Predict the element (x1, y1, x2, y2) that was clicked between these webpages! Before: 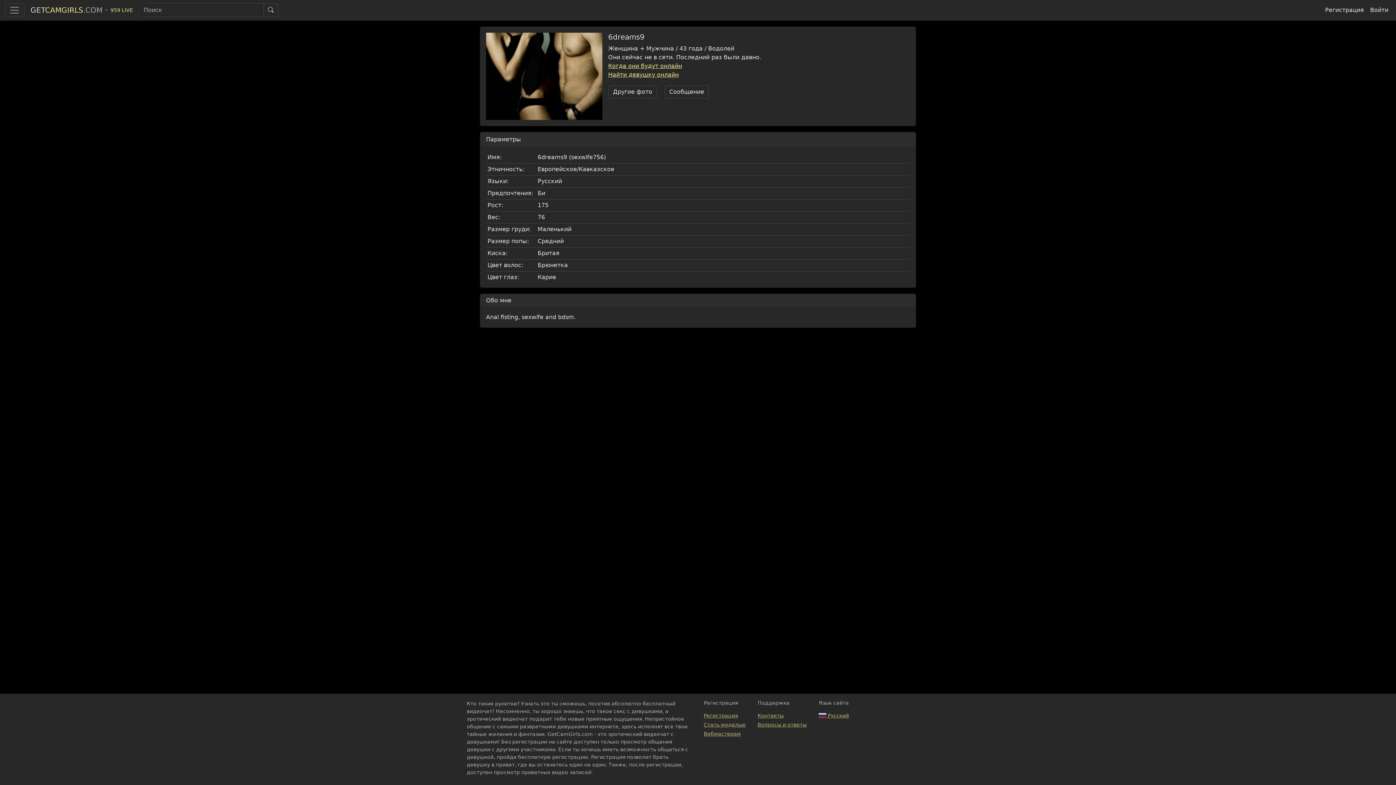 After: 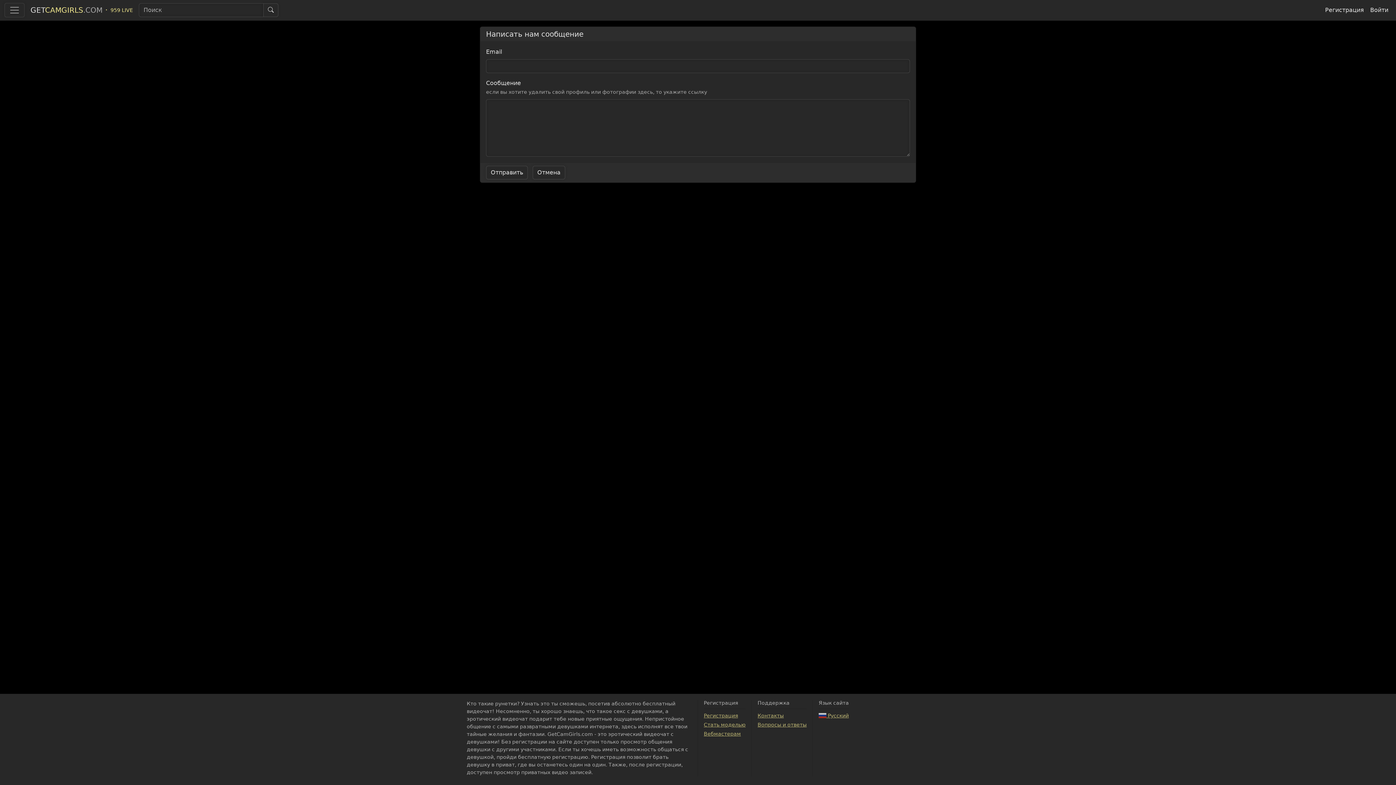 Action: bbox: (757, 713, 784, 718) label: Контакты